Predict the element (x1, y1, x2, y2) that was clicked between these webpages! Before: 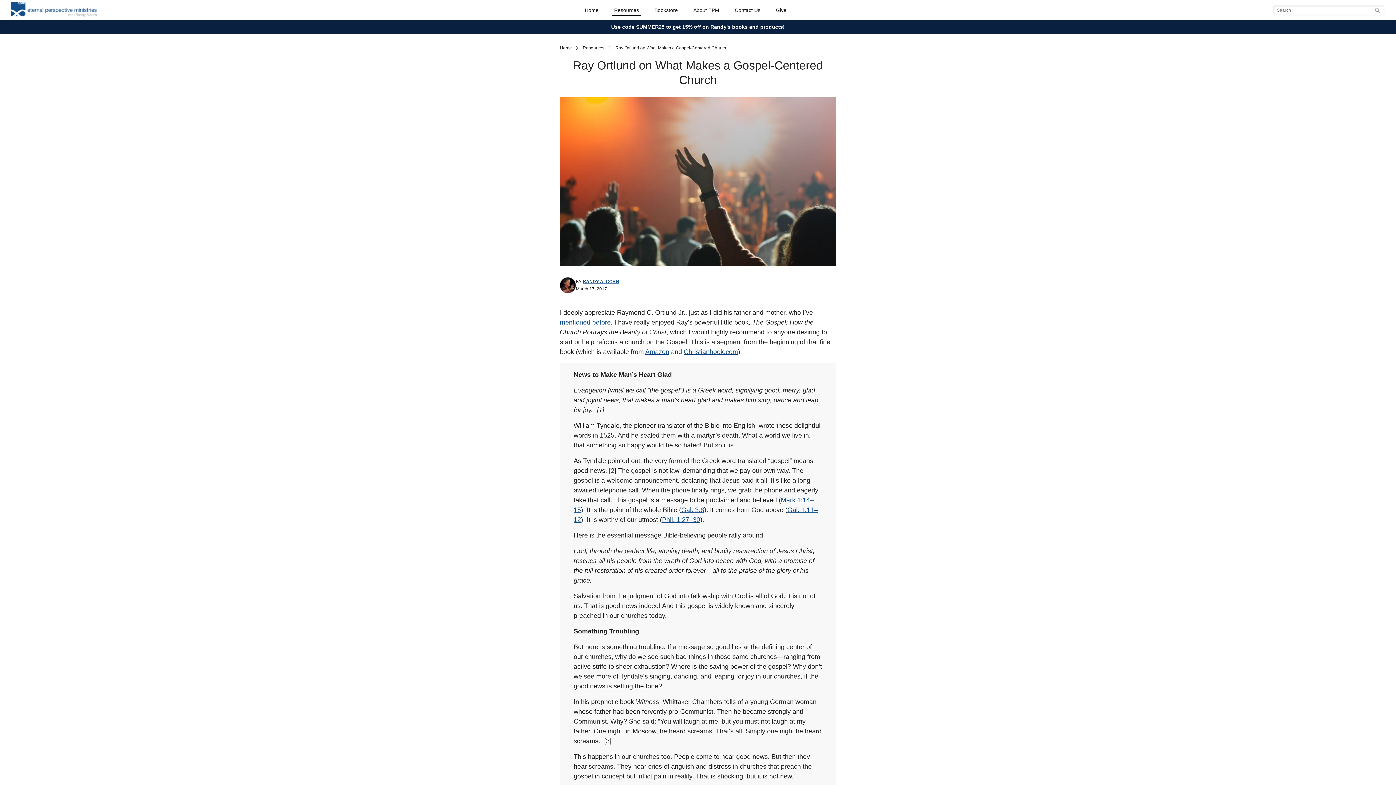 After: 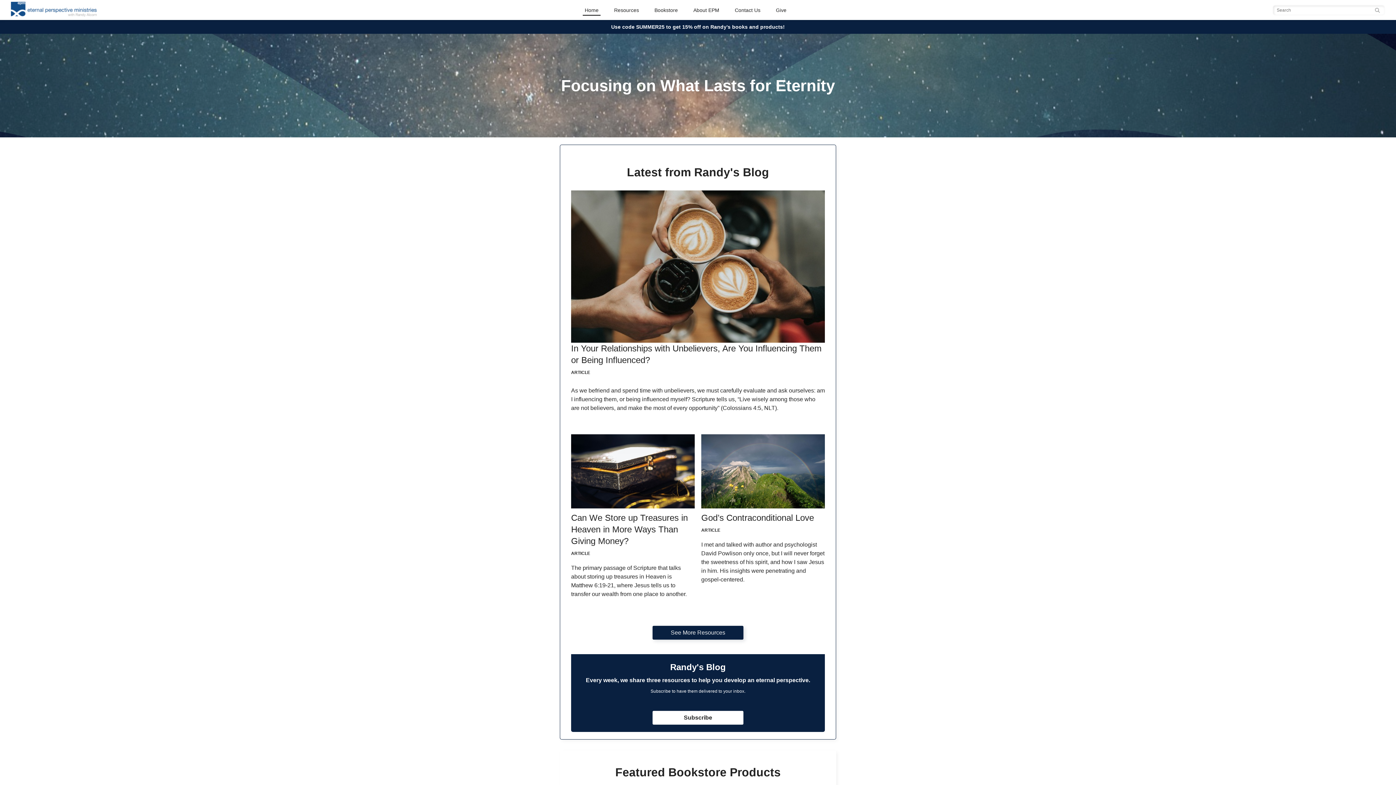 Action: bbox: (10, 4, 96, 12)